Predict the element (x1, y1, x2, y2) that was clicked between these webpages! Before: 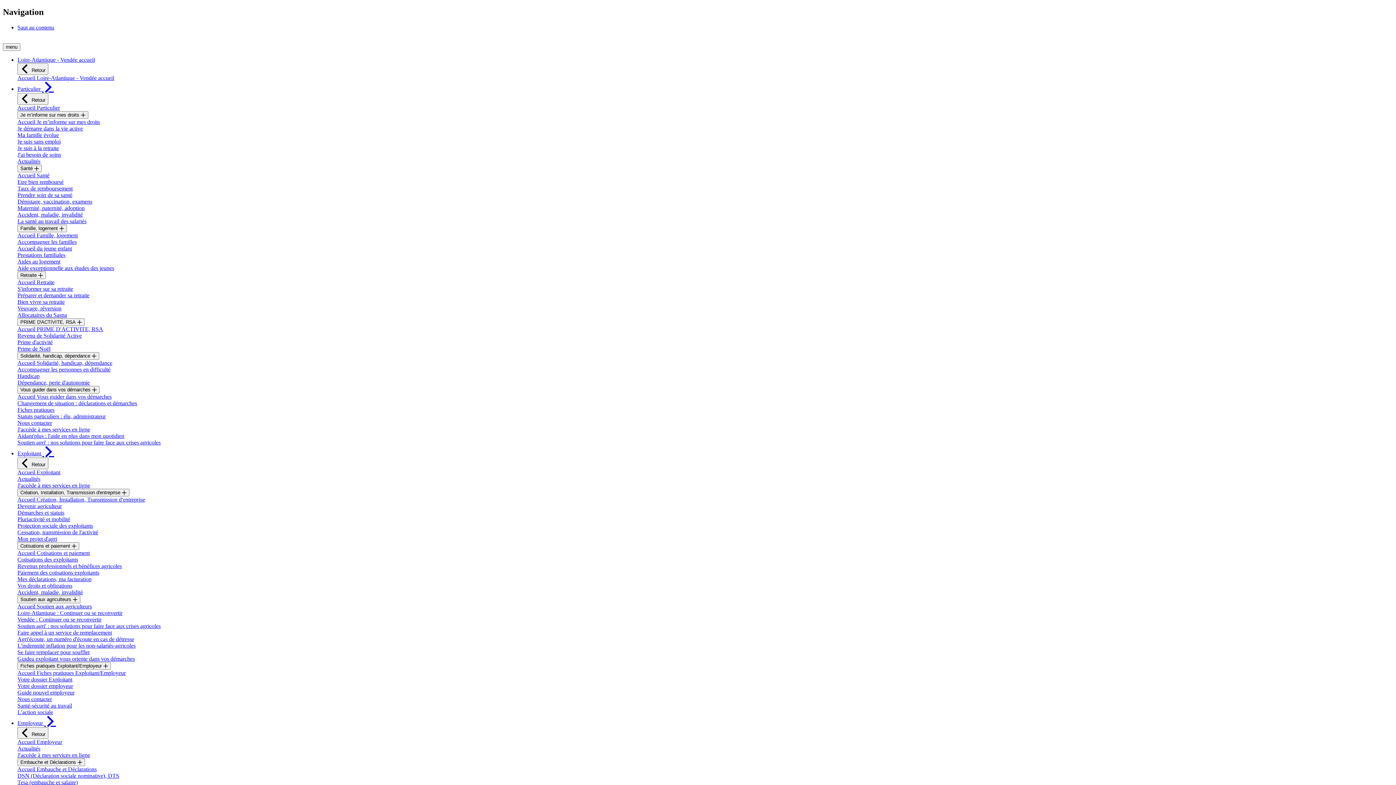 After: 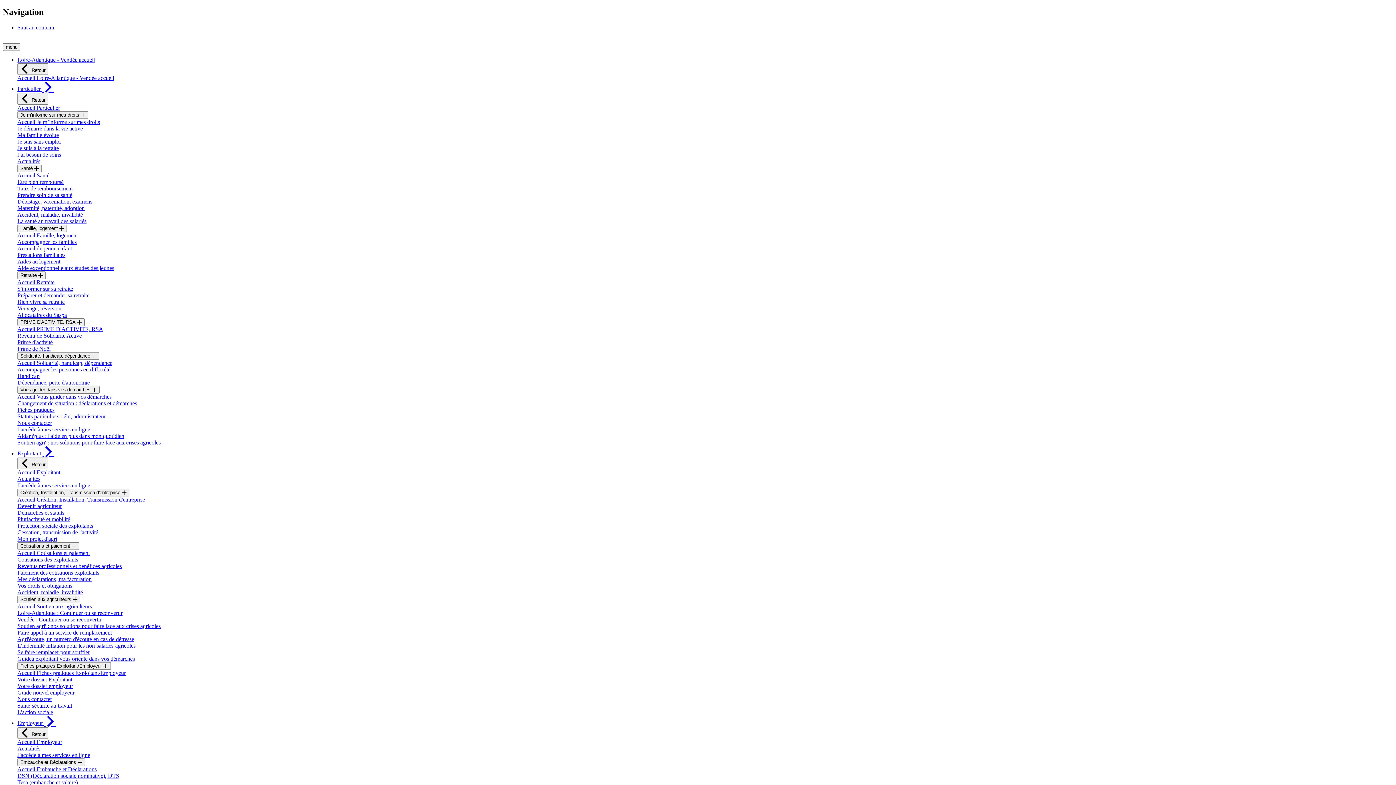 Action: bbox: (17, 366, 110, 372) label: Accompagner les personnes en difficulté